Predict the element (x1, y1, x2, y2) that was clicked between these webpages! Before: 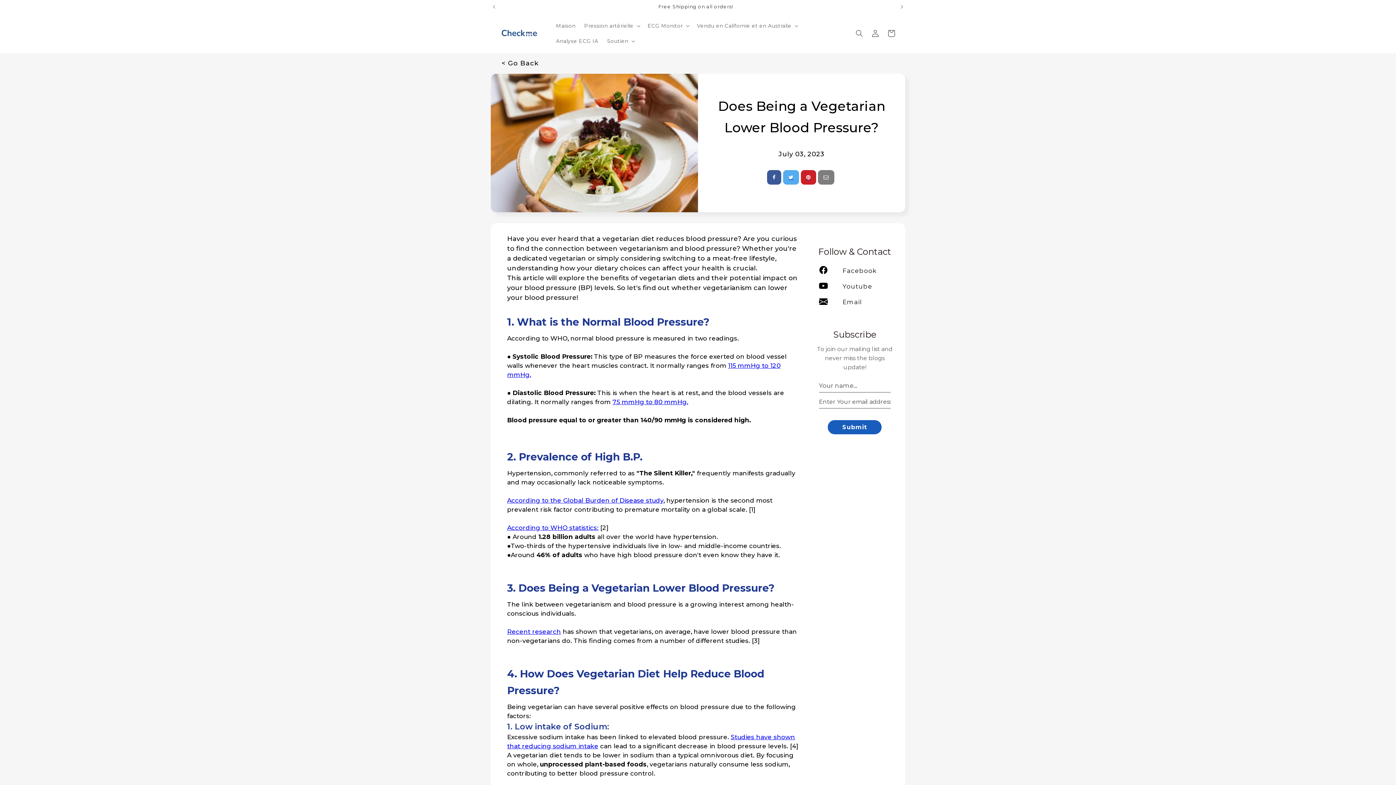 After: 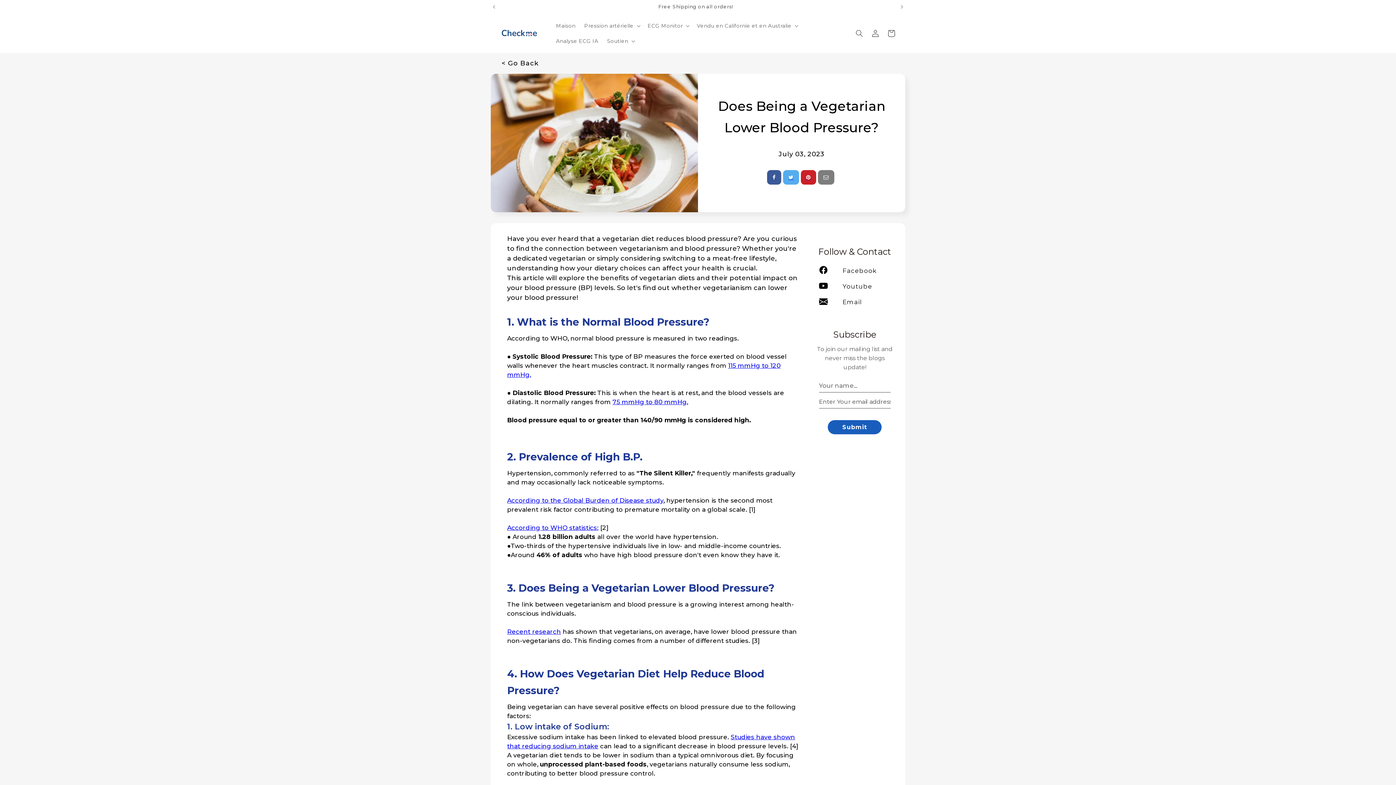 Action: bbox: (819, 300, 828, 307)